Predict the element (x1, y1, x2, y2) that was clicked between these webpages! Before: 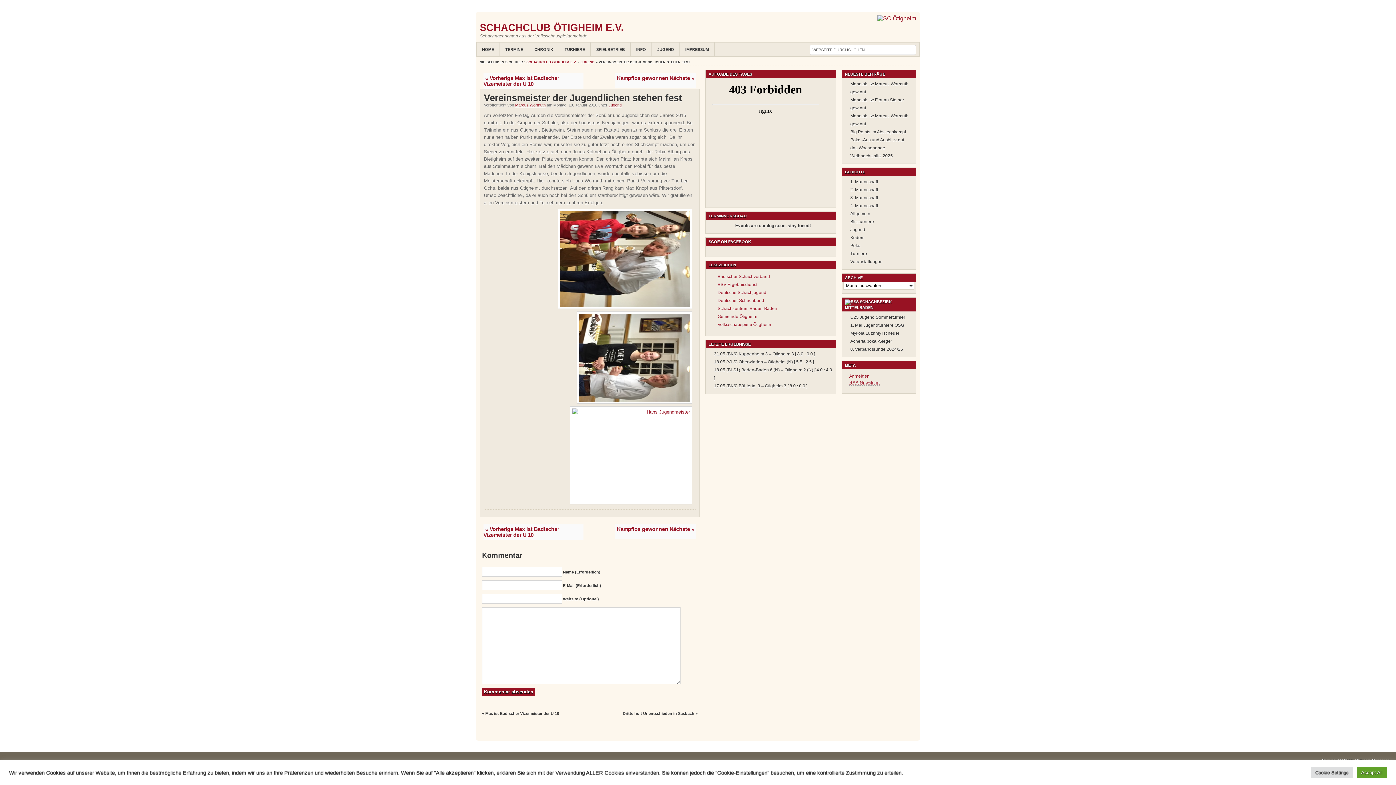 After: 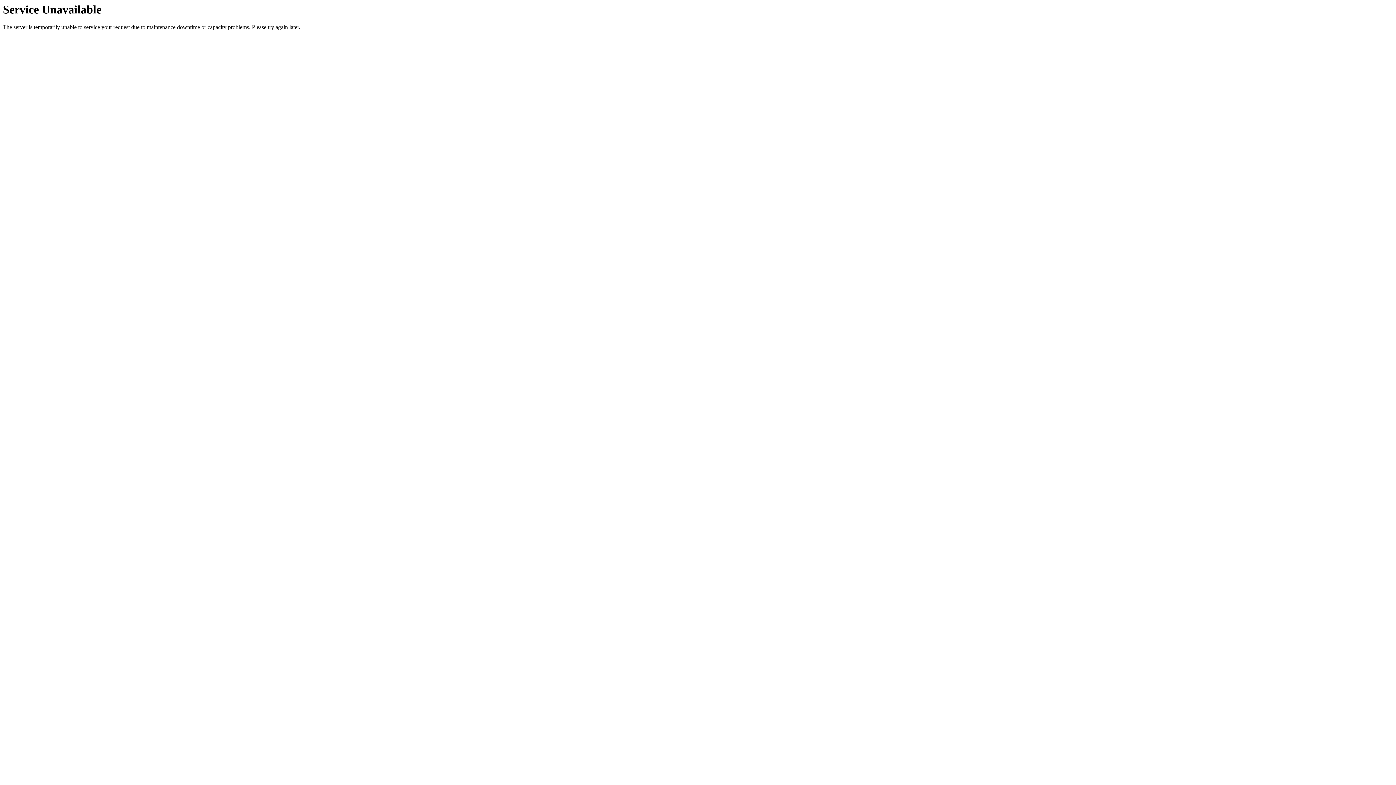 Action: label: « Vorherige Max ist Badischer Vizemeister der U 10 bbox: (483, 524, 559, 540)